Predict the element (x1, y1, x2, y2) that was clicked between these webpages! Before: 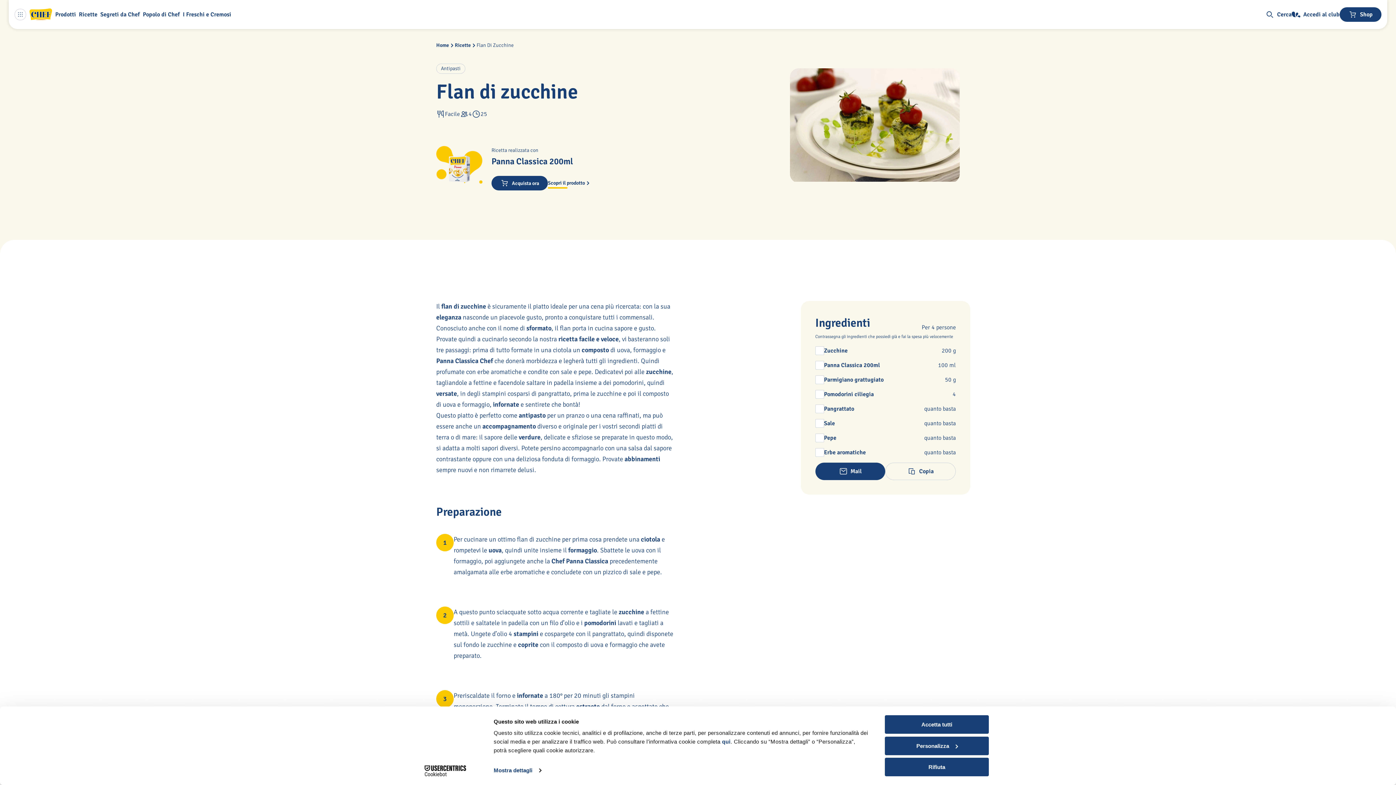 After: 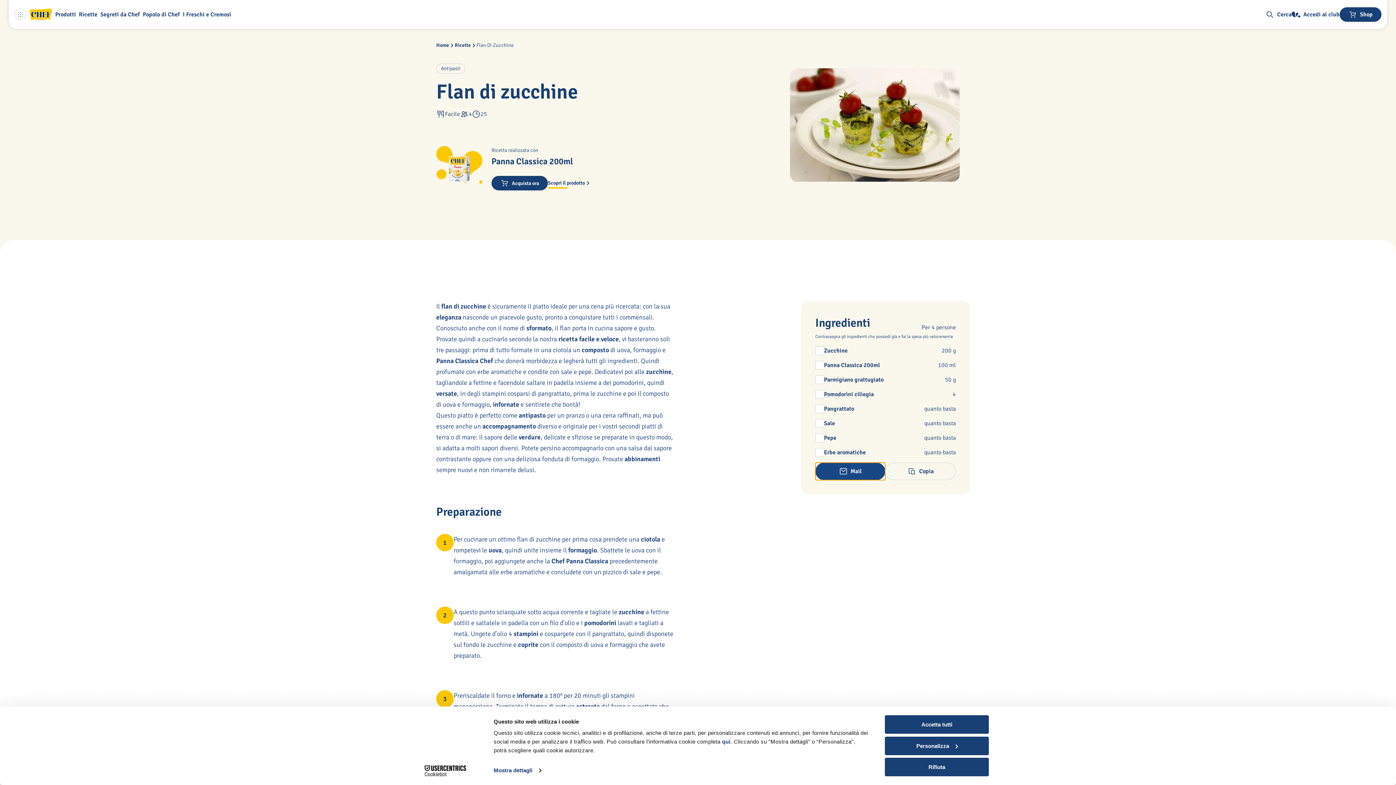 Action: bbox: (815, 462, 885, 480) label: Mail